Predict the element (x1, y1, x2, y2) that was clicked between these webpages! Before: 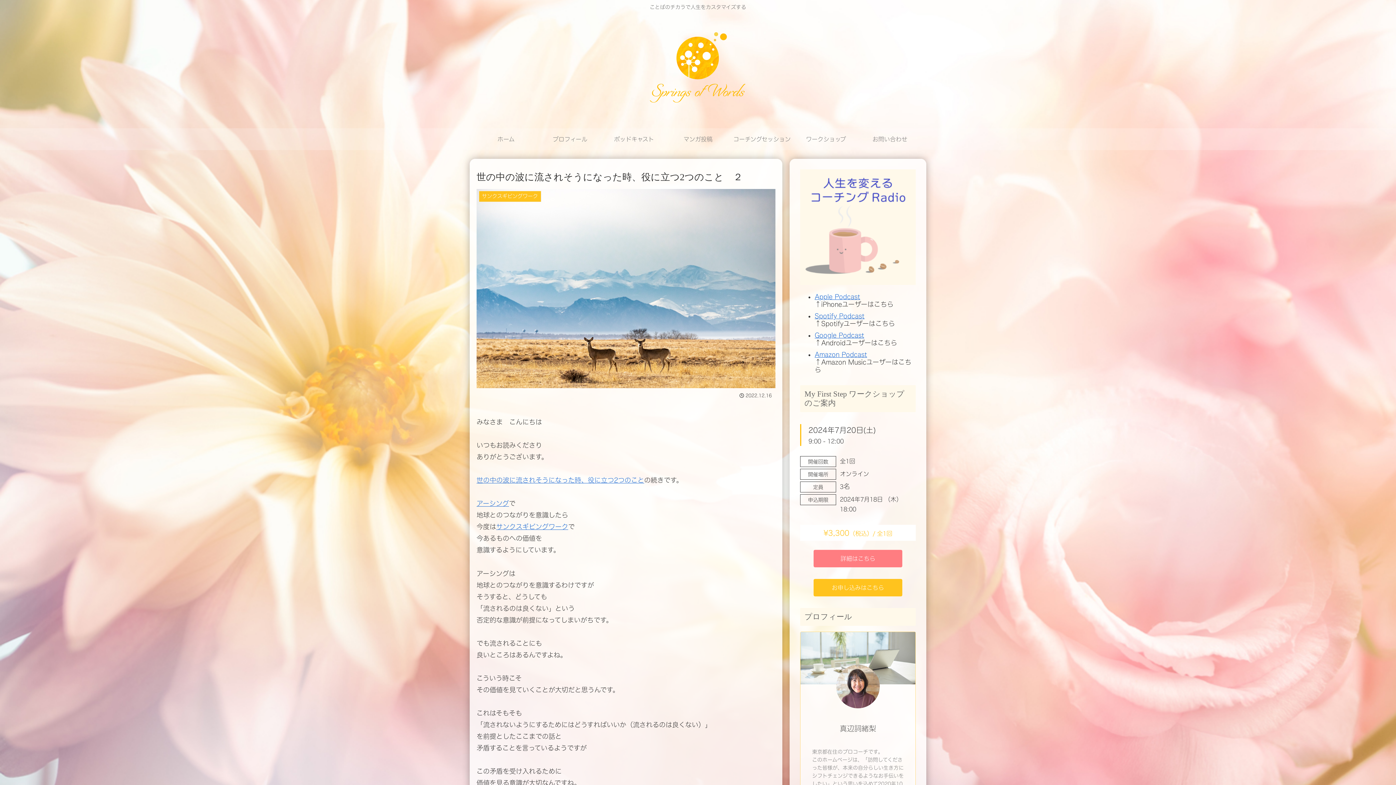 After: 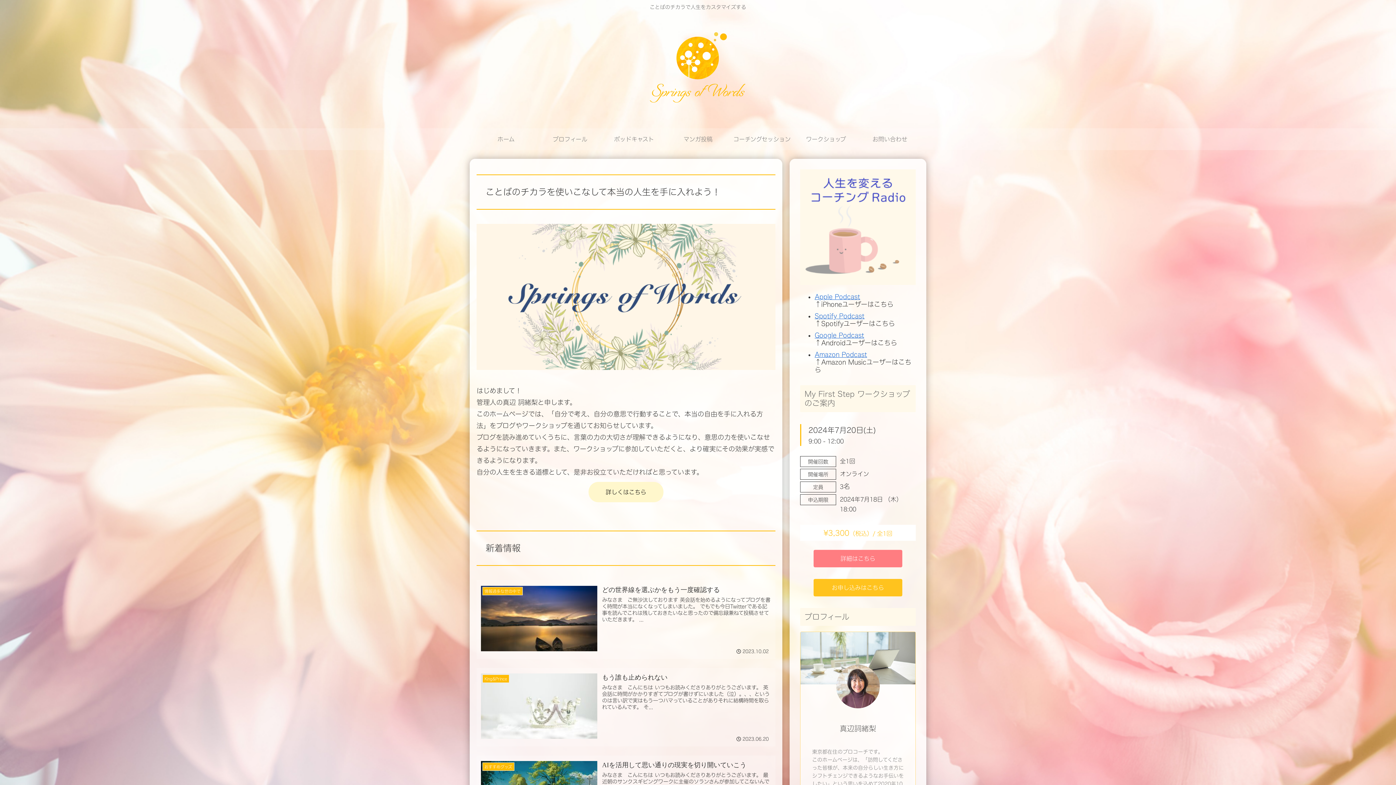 Action: label: ホーム bbox: (474, 128, 538, 150)